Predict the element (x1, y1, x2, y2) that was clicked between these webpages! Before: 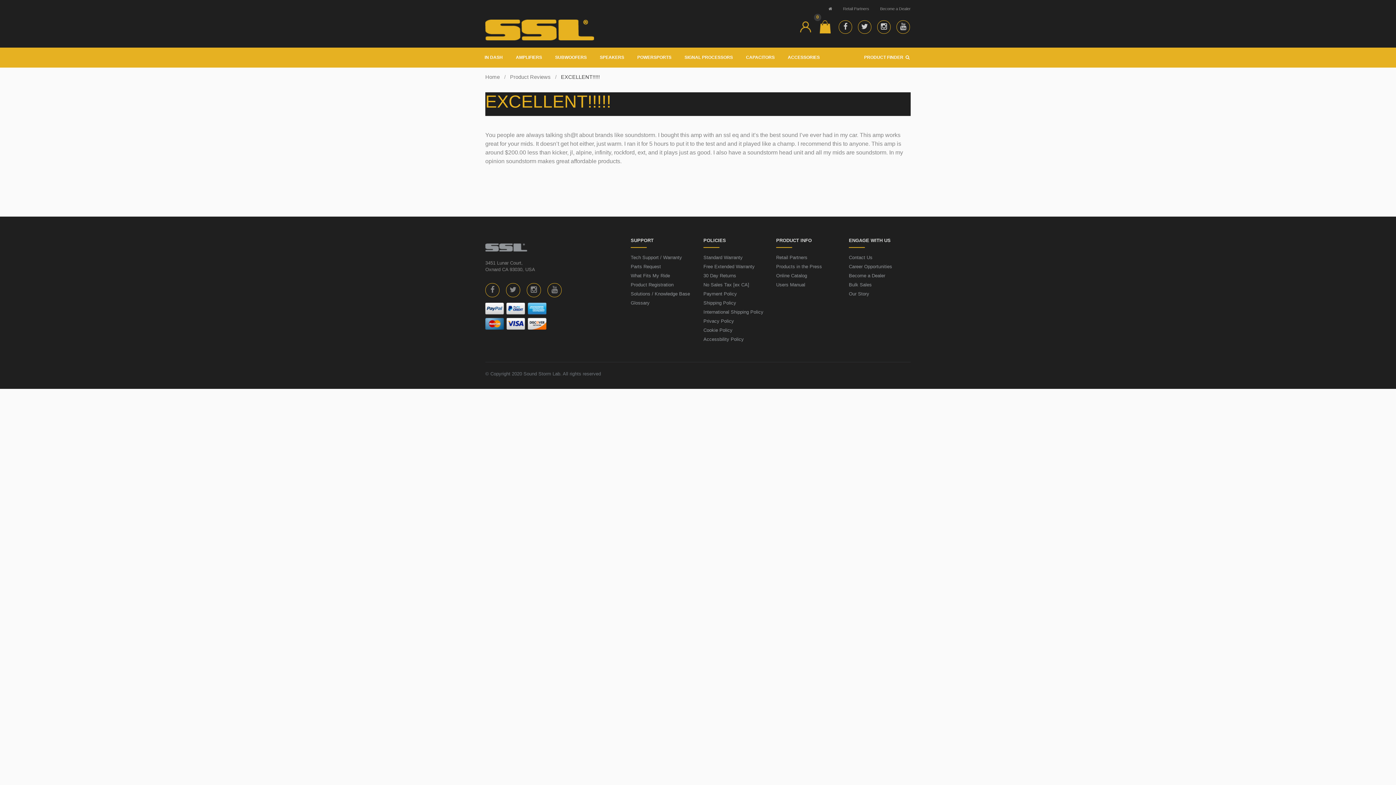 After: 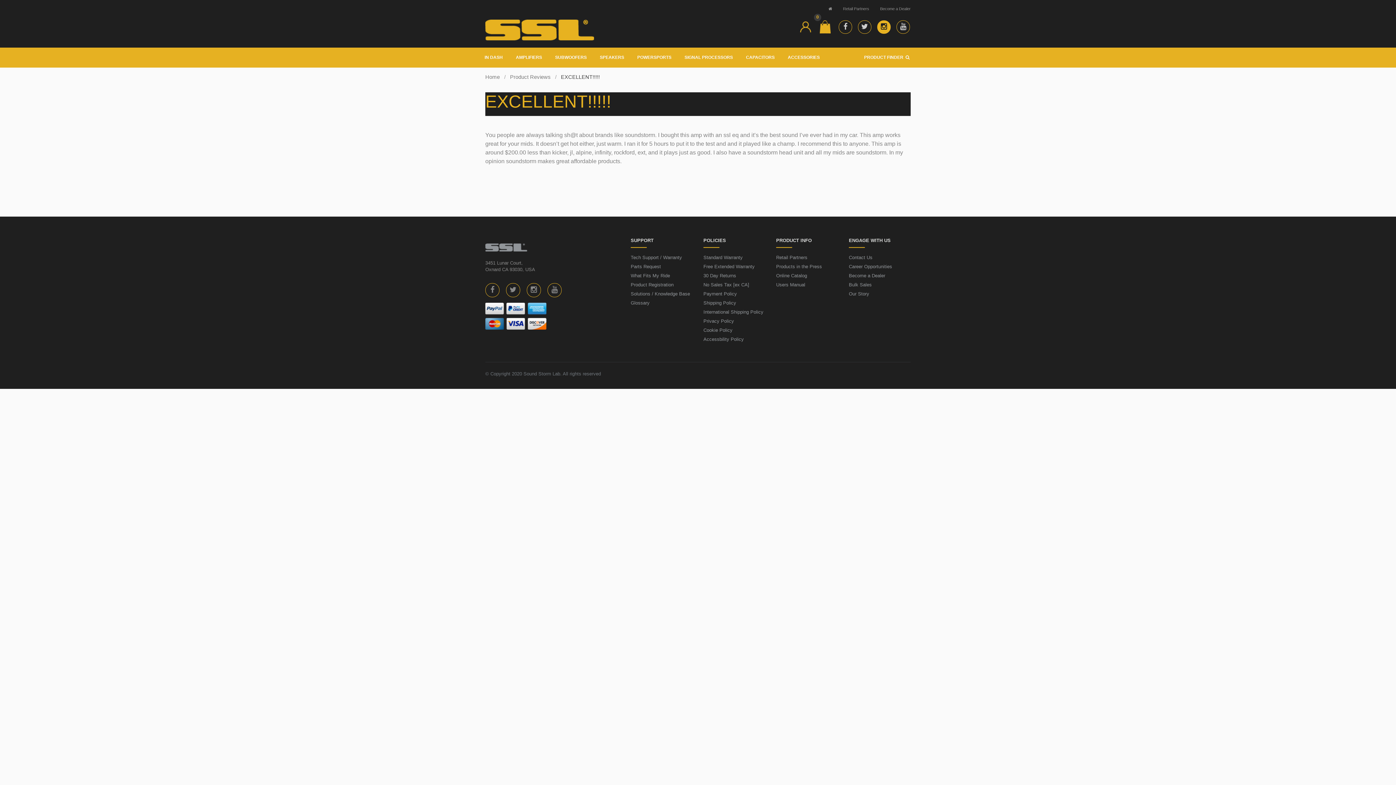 Action: bbox: (877, 20, 890, 33)